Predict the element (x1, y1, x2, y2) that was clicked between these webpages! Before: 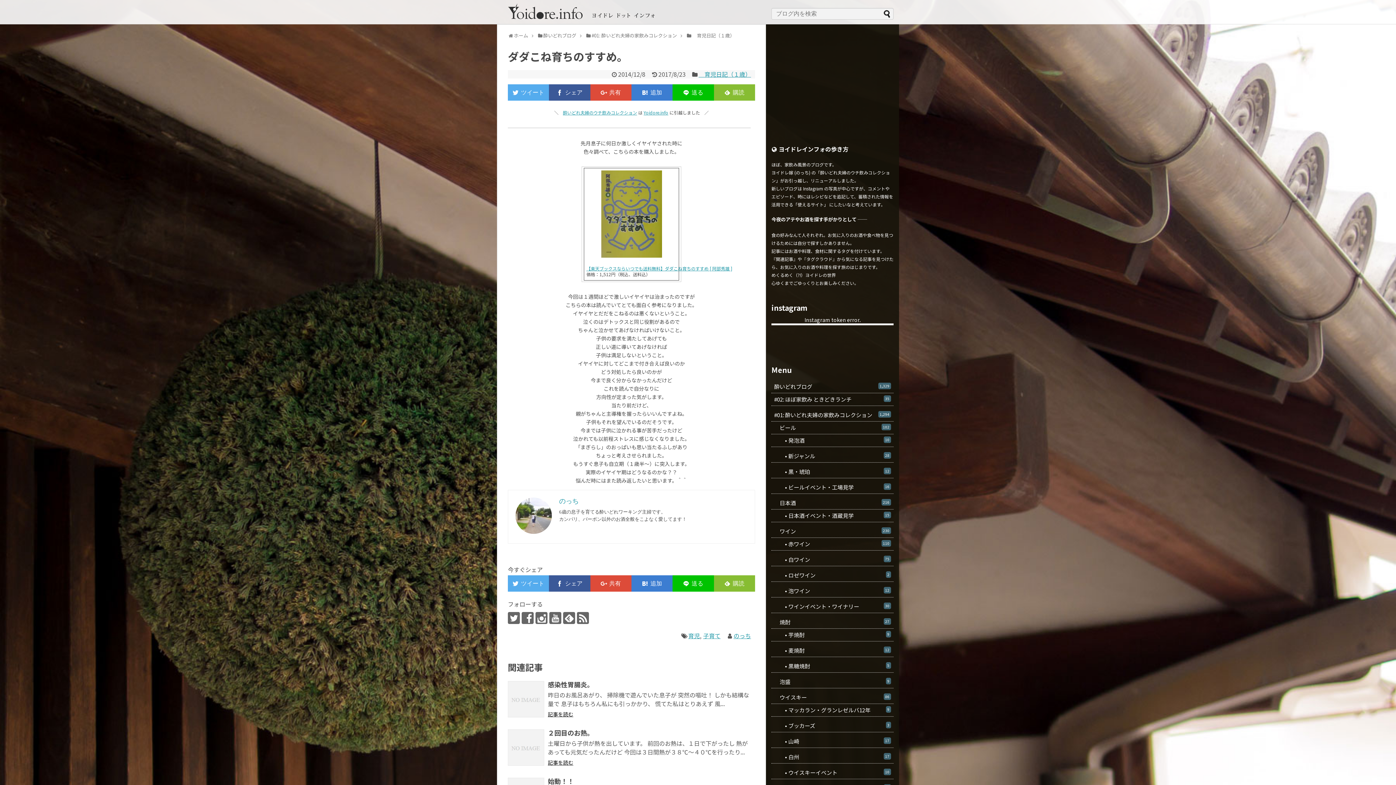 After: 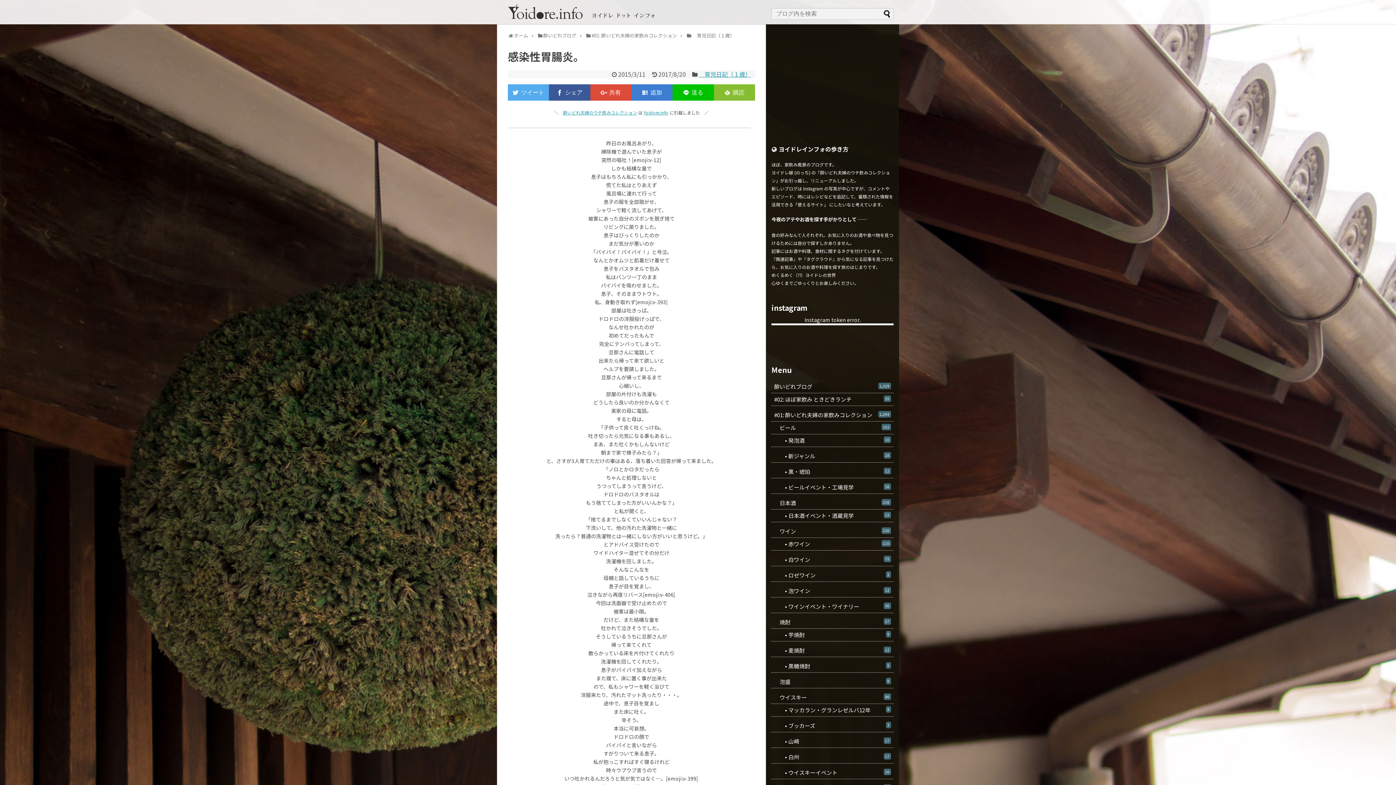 Action: bbox: (548, 710, 573, 718) label: 記事を読む